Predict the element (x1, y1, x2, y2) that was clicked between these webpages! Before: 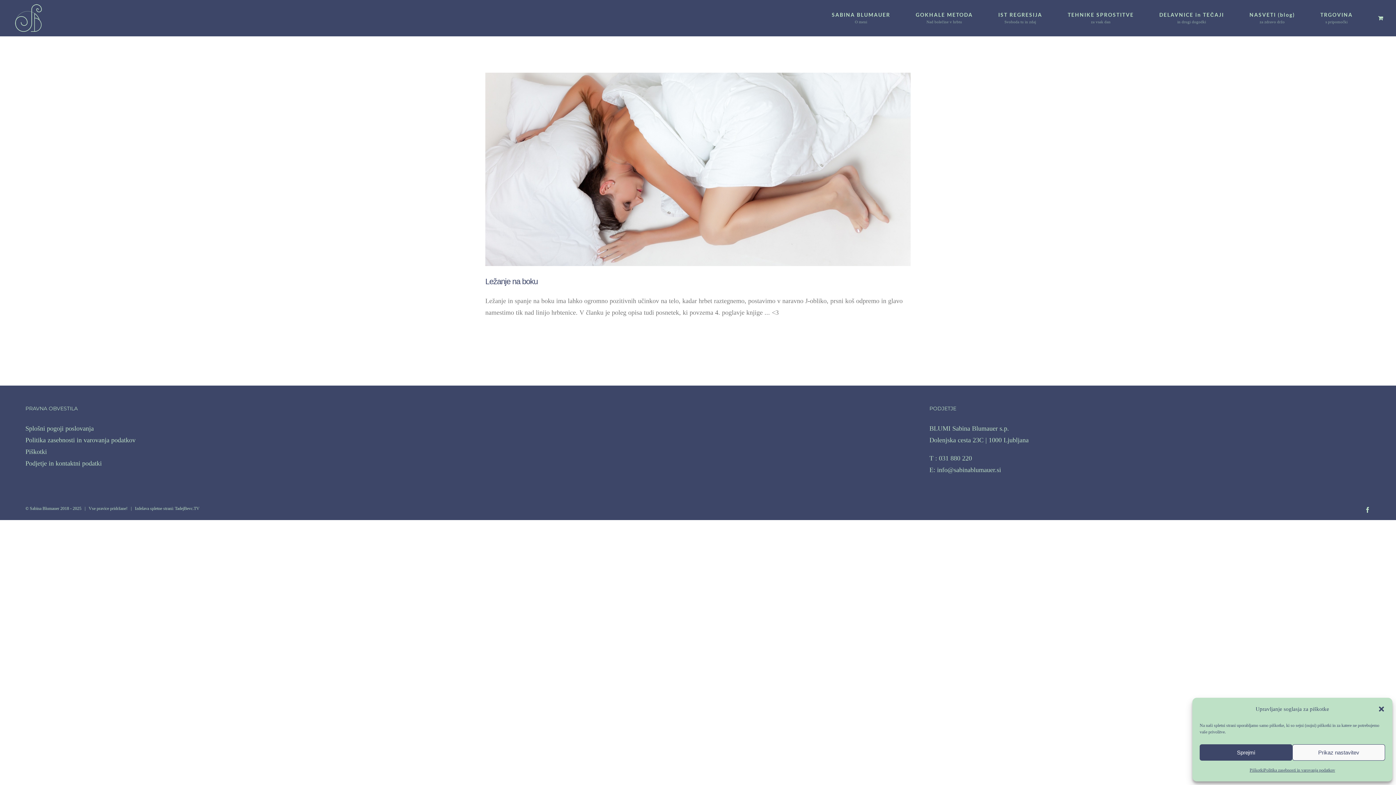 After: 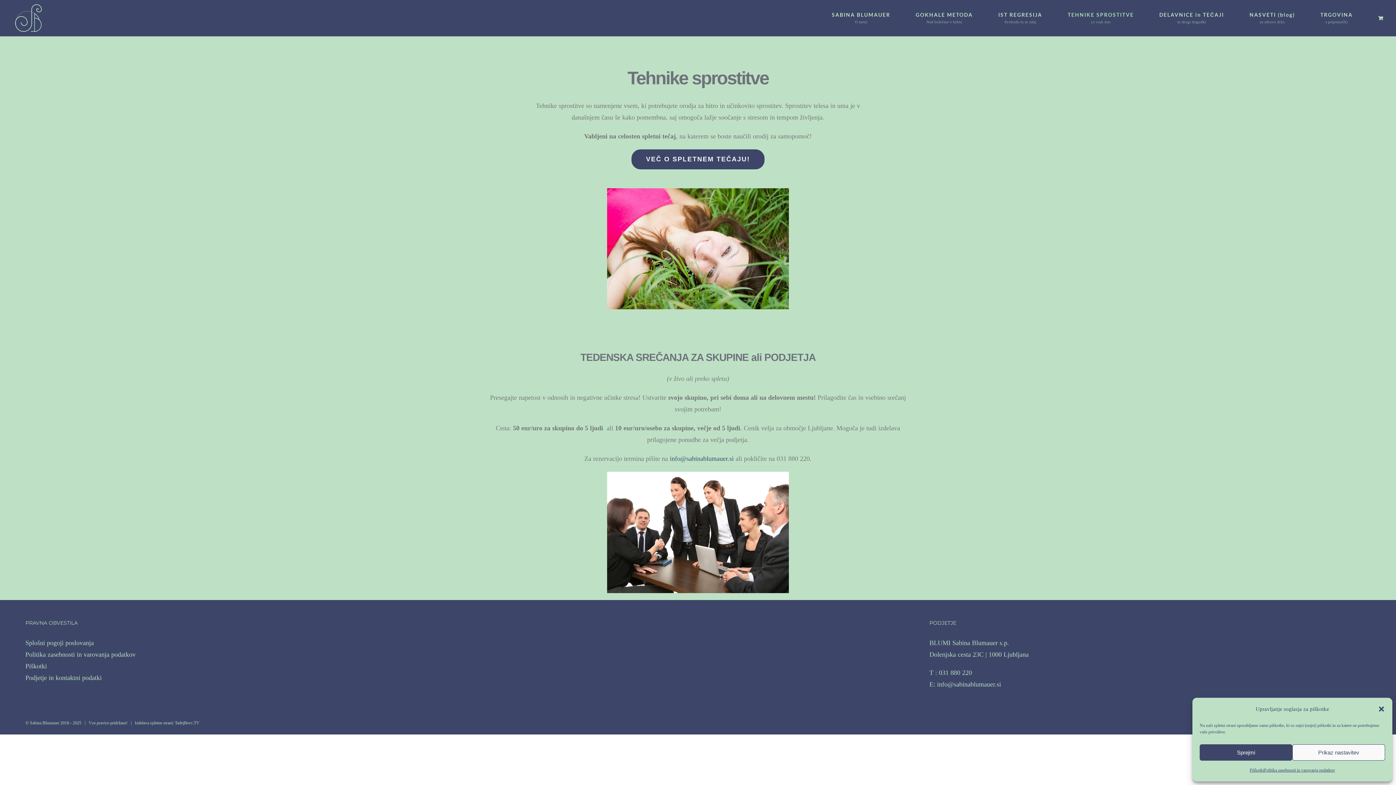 Action: bbox: (1068, 0, 1134, 36) label: TEHNIKE SPROSTITVE
za vsak dan